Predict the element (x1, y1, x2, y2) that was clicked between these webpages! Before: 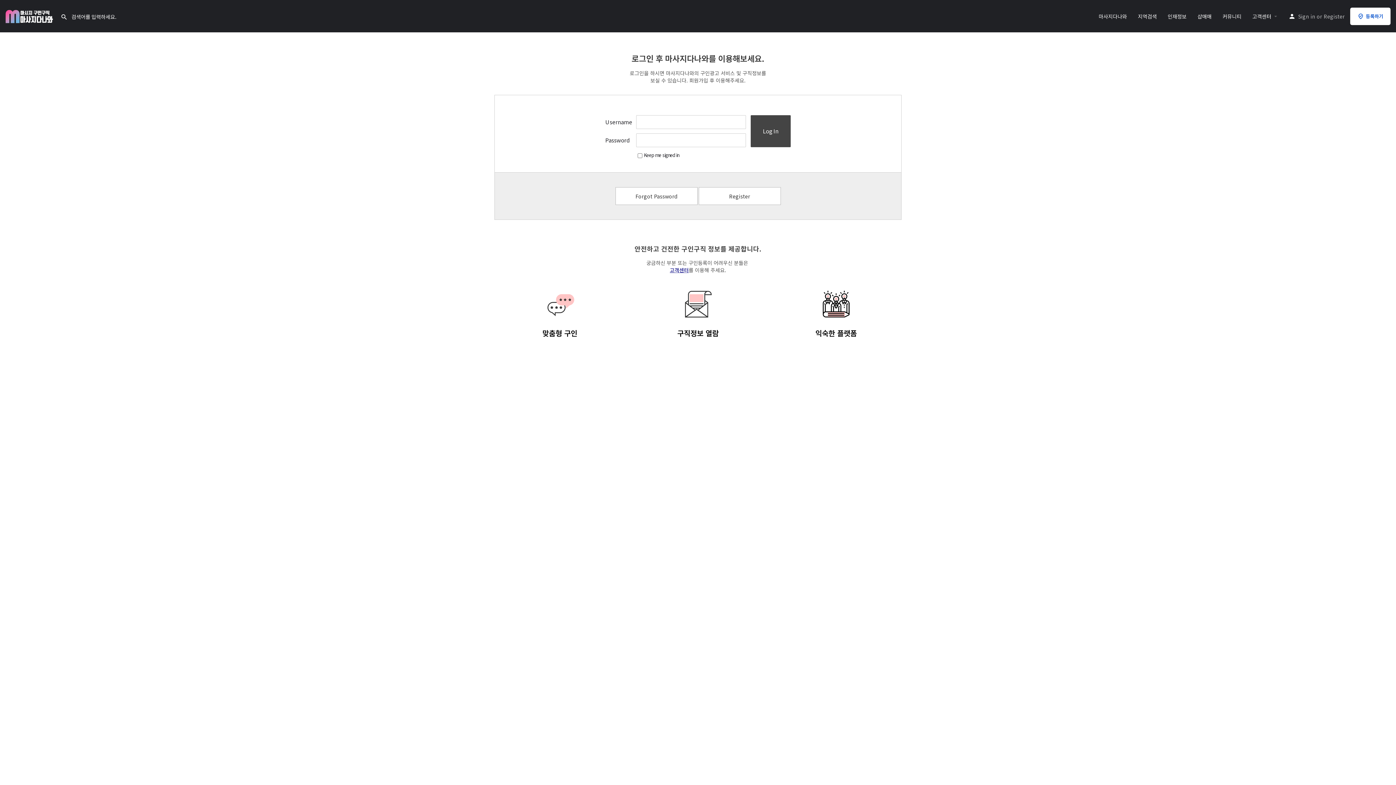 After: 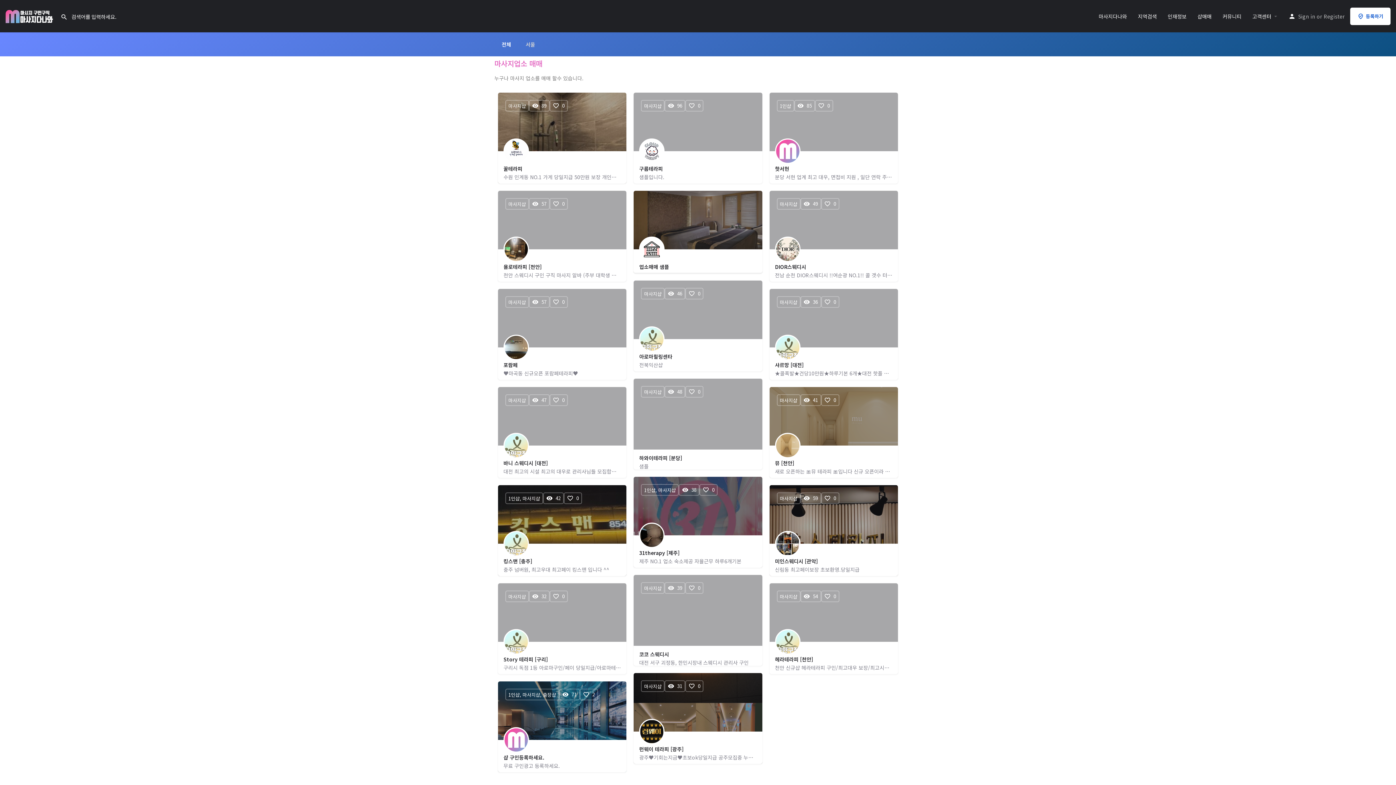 Action: bbox: (1197, 12, 1212, 19) label: 샵매매